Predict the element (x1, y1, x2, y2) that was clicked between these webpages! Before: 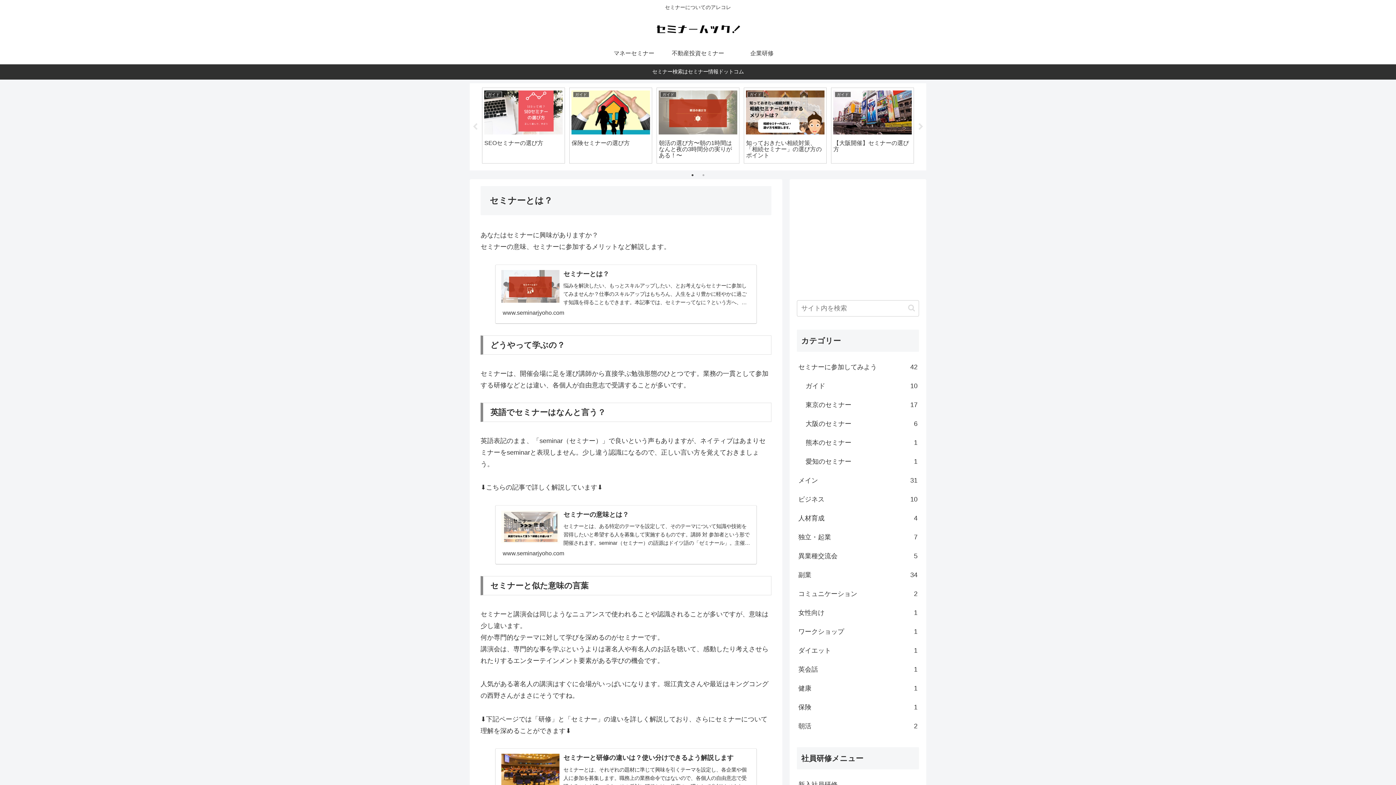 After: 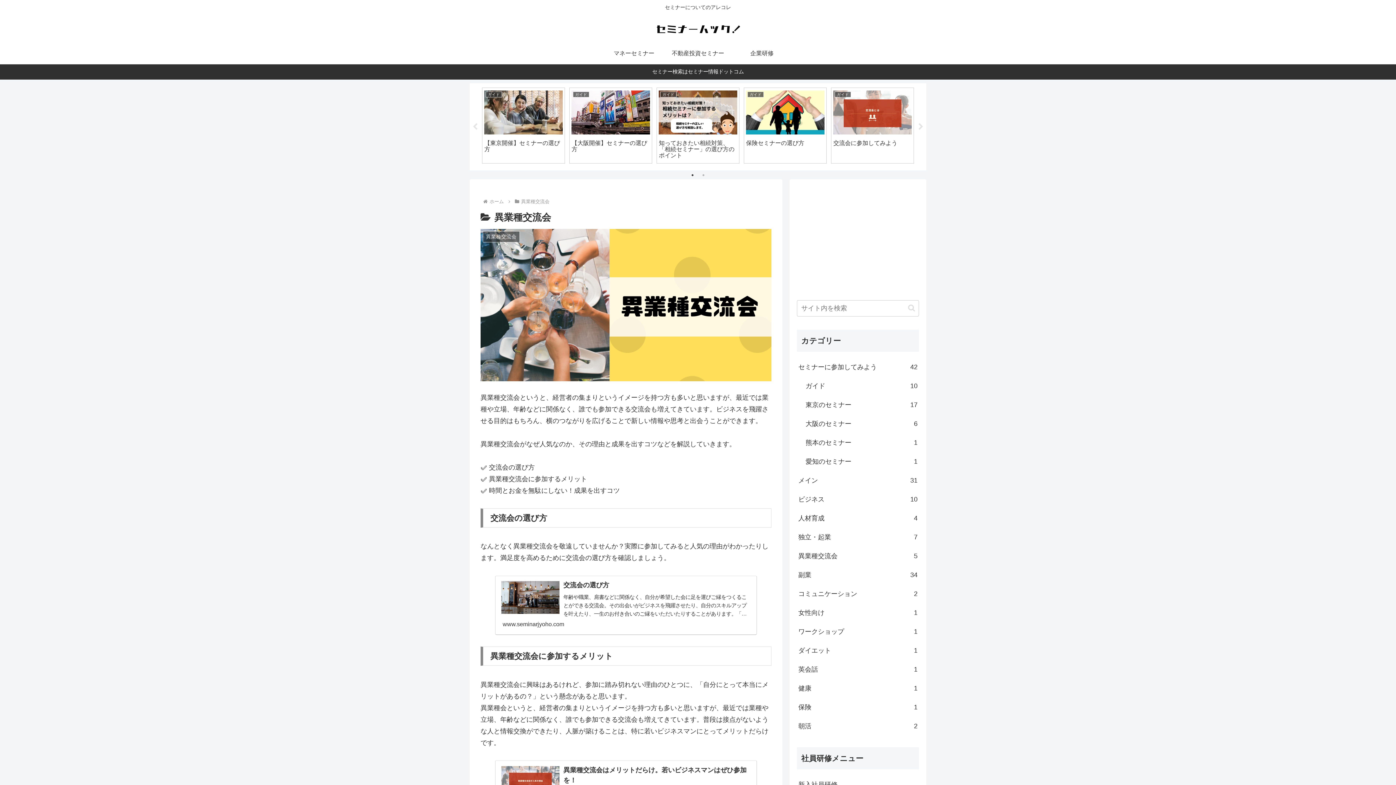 Action: bbox: (797, 546, 919, 565) label: 異業種交流会
5